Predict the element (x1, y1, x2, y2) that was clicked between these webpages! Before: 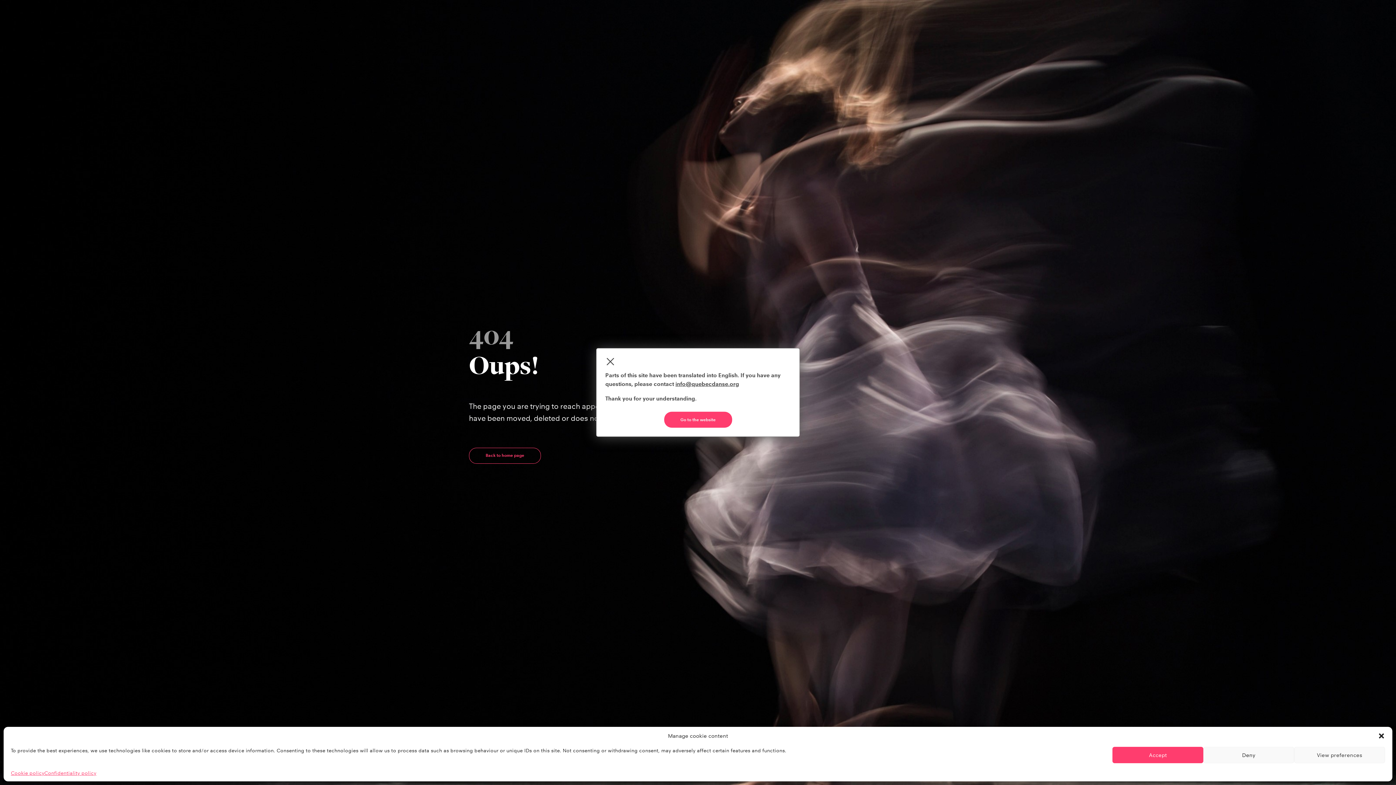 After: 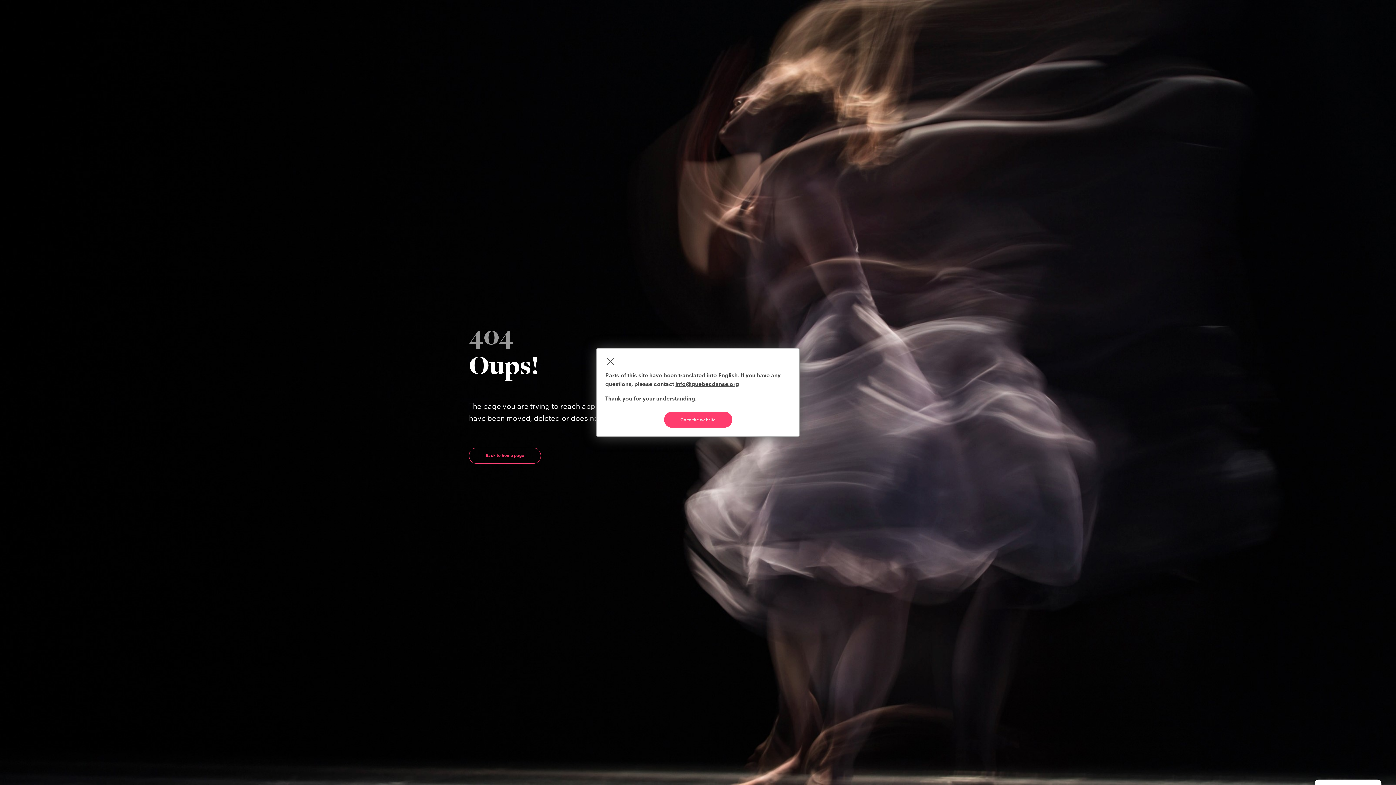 Action: bbox: (1112, 747, 1203, 763) label: Accept